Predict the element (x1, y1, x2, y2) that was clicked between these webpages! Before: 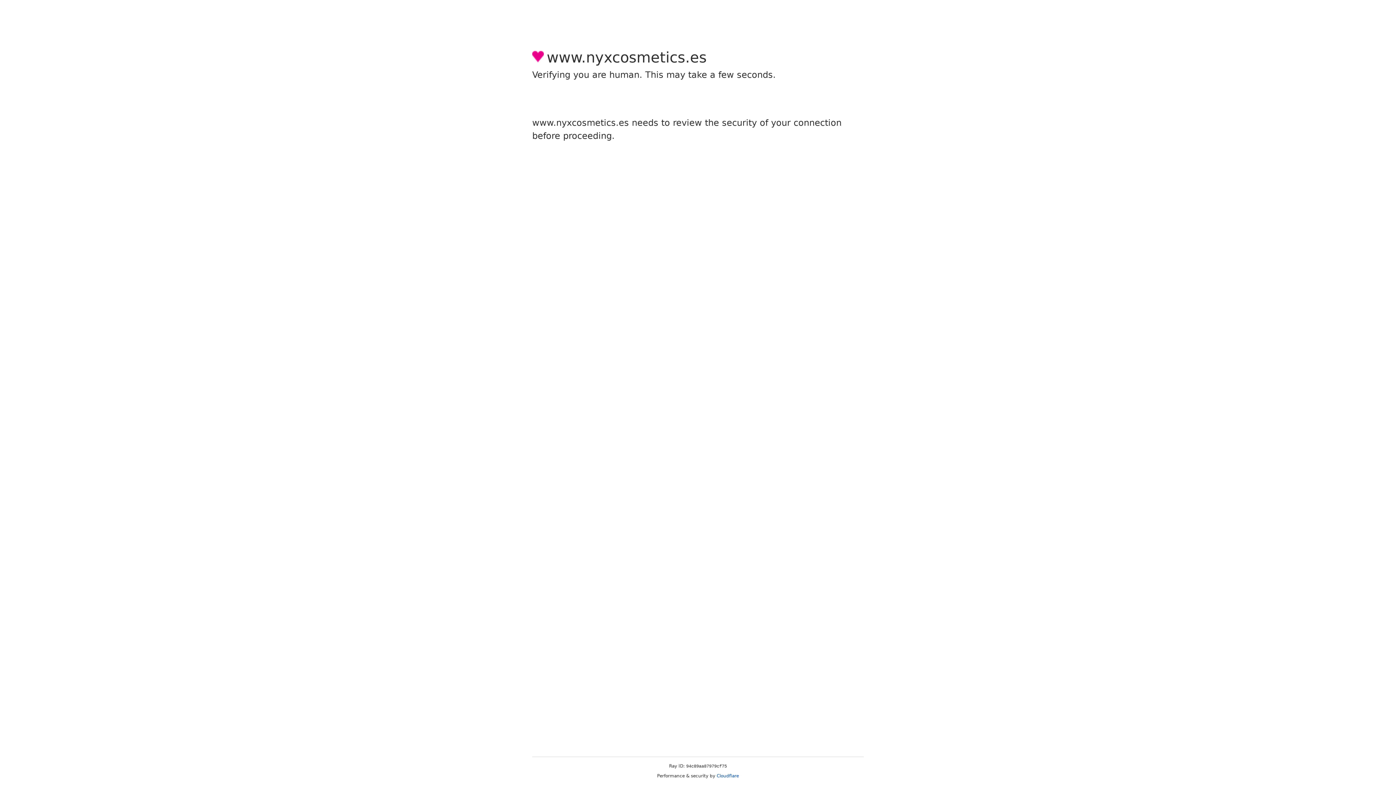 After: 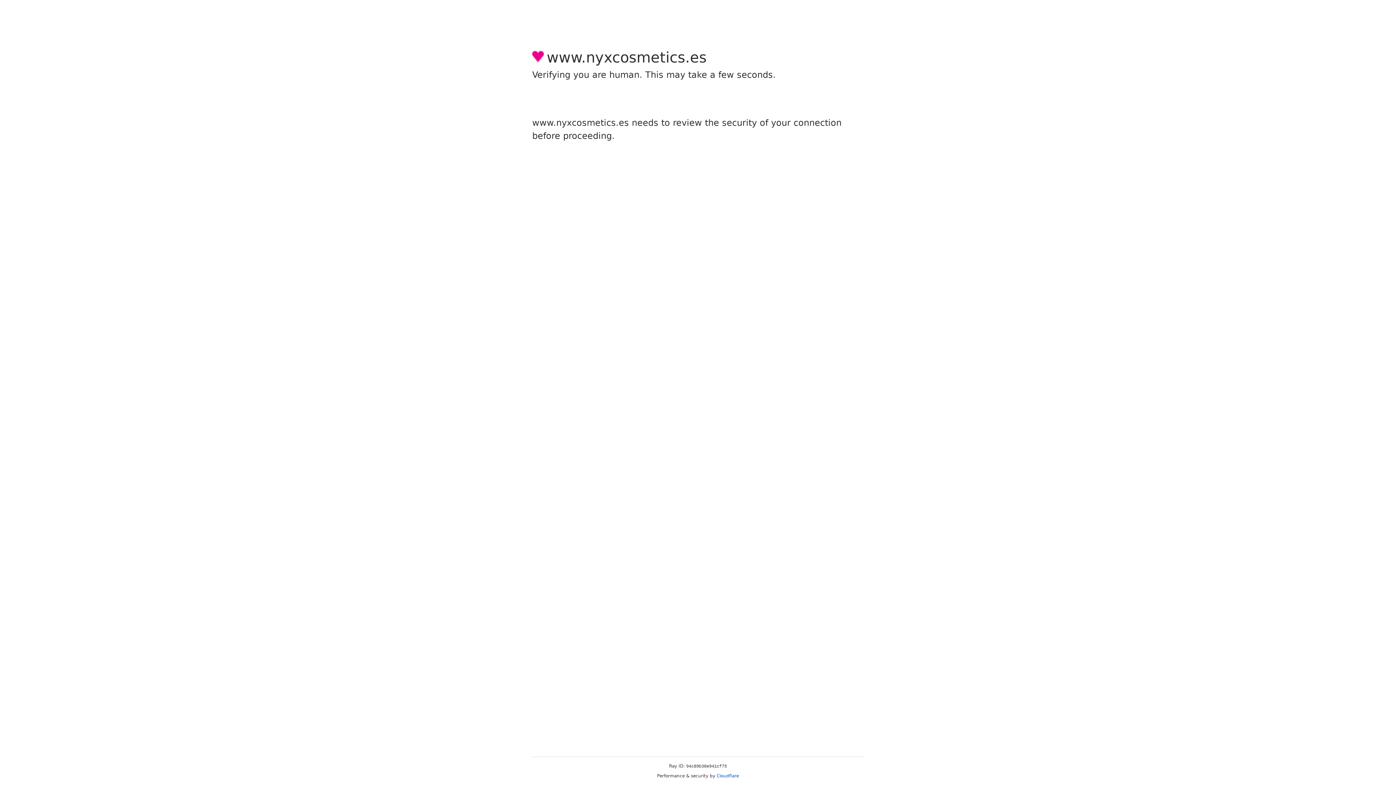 Action: label: Cloudflare bbox: (716, 773, 739, 778)